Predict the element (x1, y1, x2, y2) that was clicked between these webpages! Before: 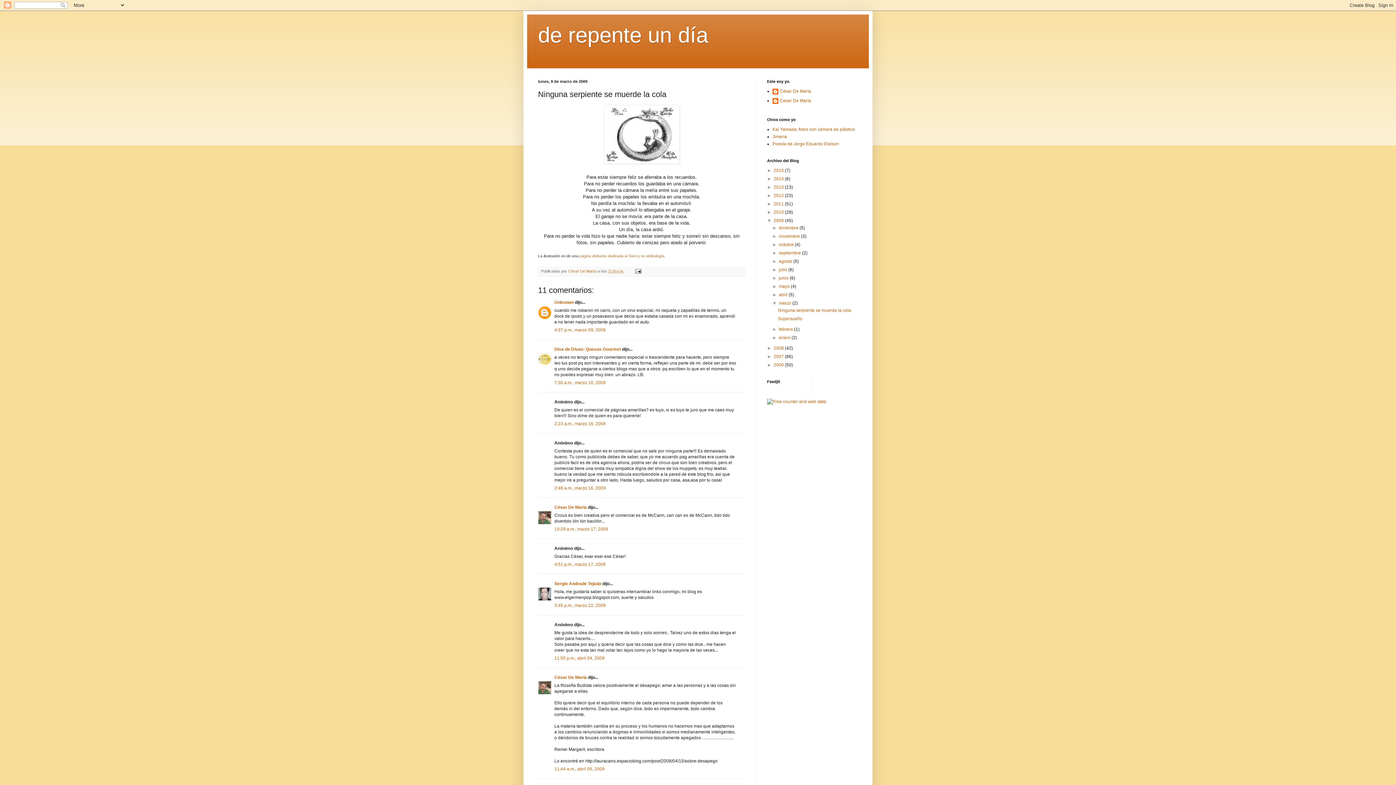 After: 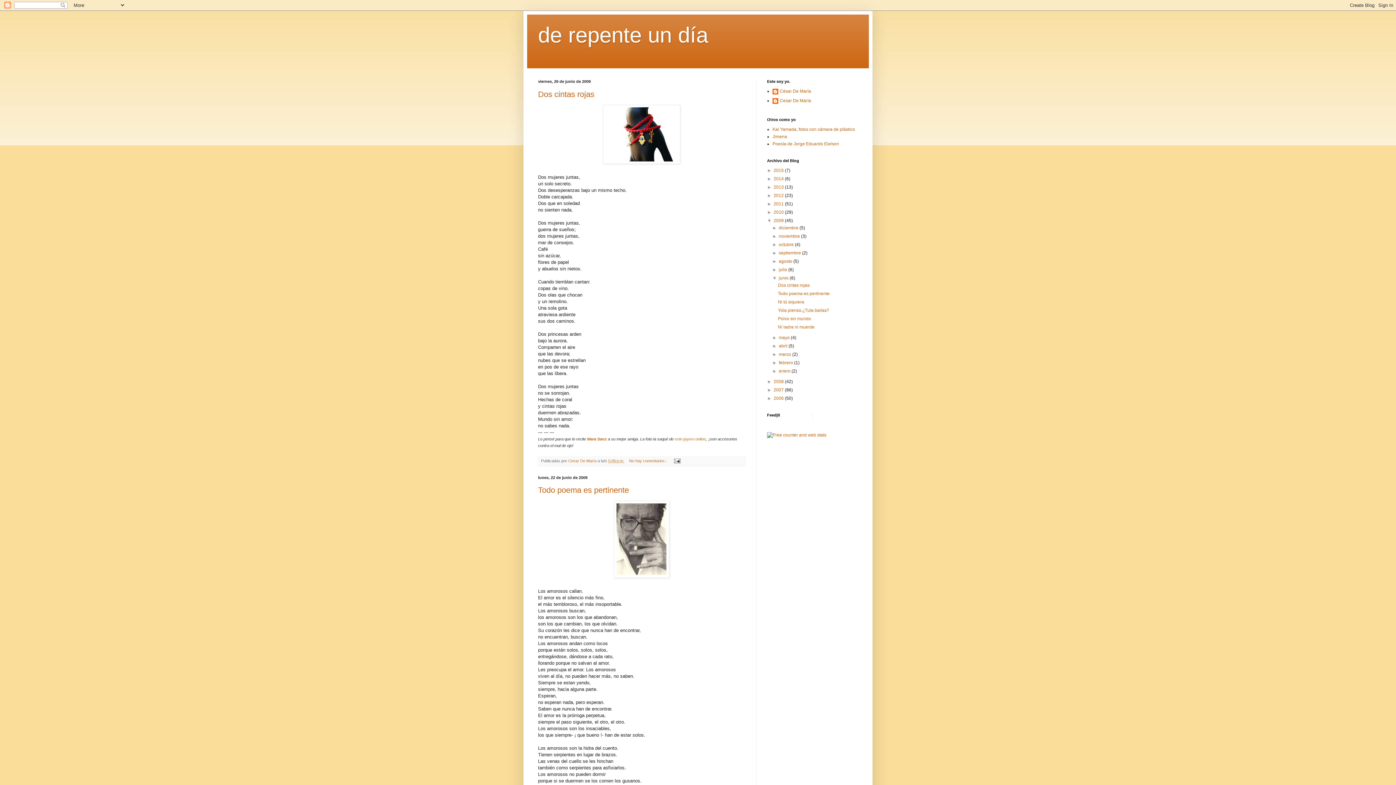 Action: bbox: (779, 275, 789, 280) label: junio 